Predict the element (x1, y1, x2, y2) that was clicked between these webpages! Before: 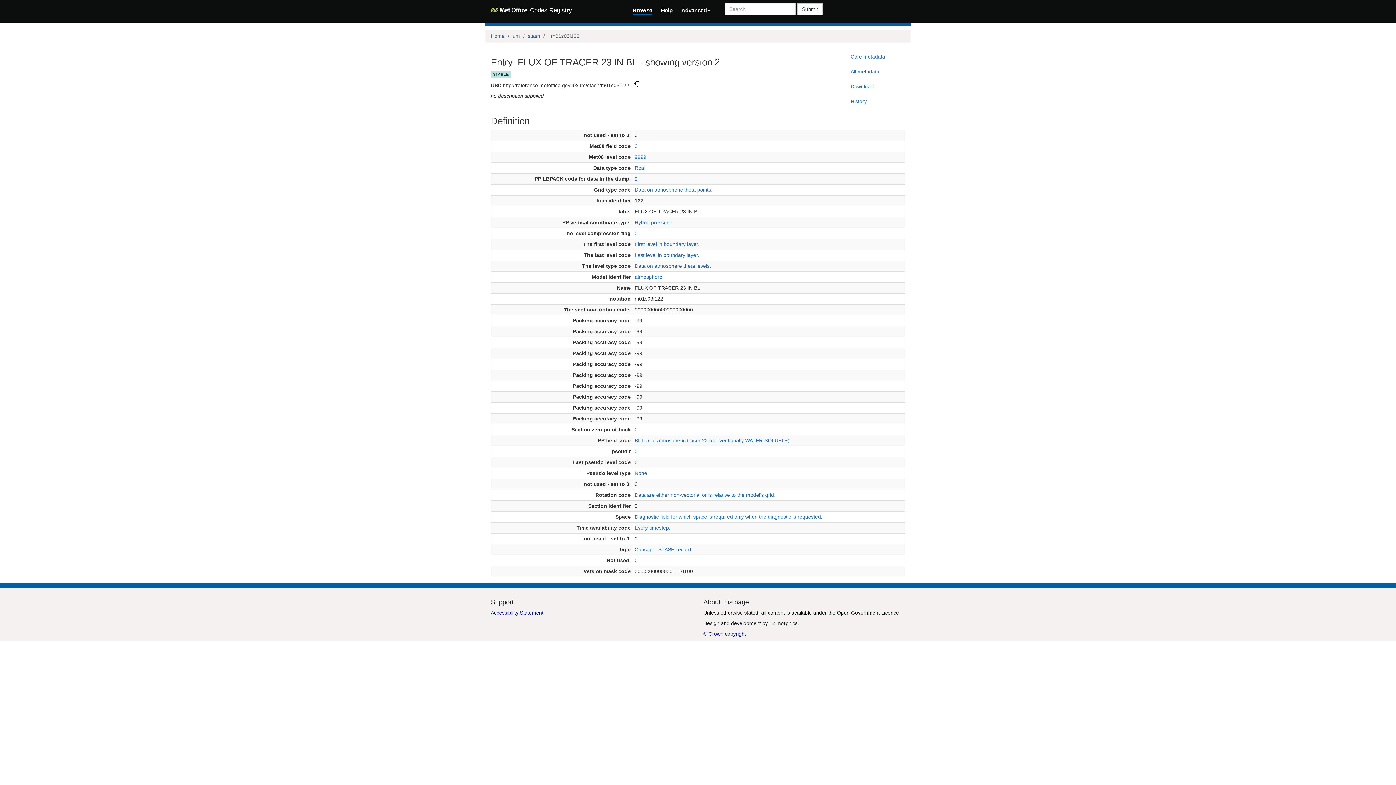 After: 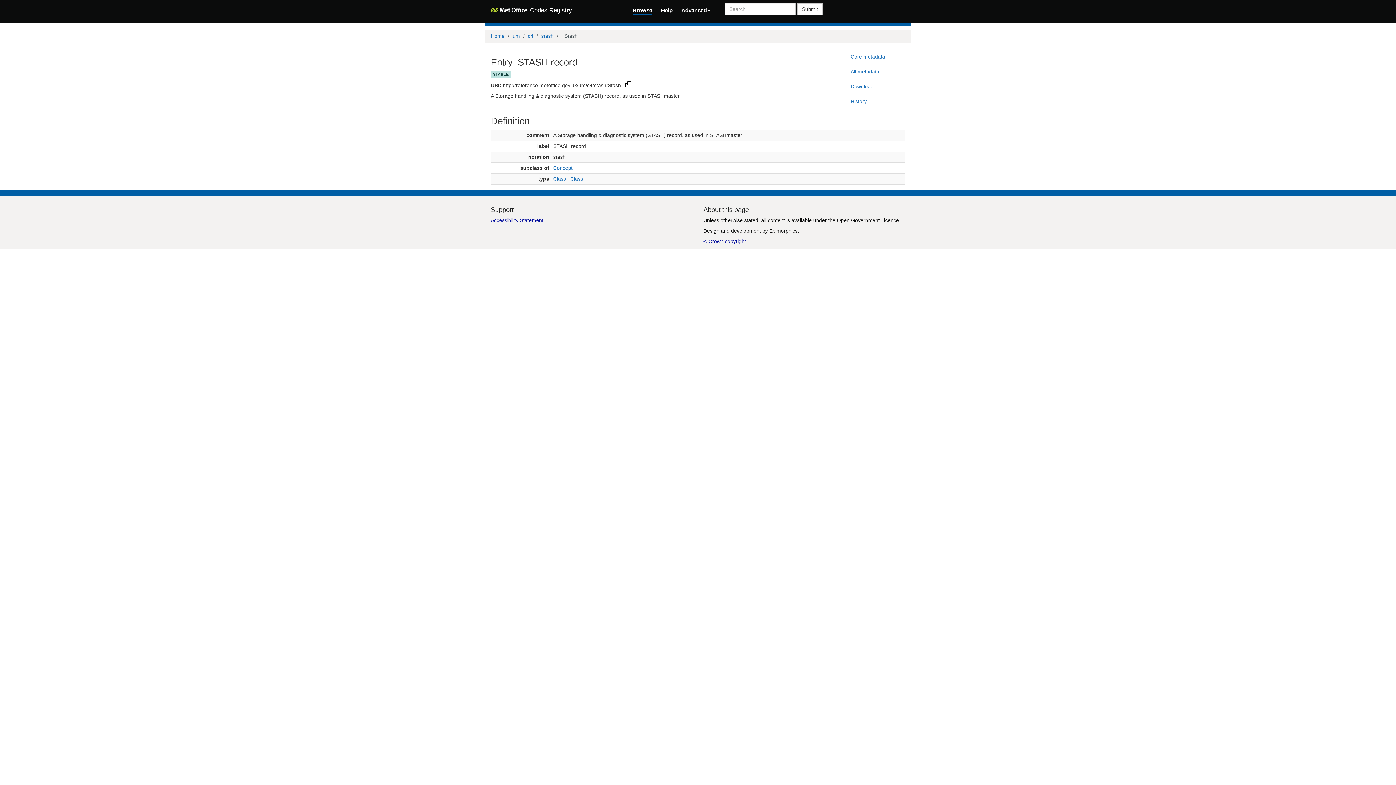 Action: label: STASH record bbox: (658, 546, 691, 552)